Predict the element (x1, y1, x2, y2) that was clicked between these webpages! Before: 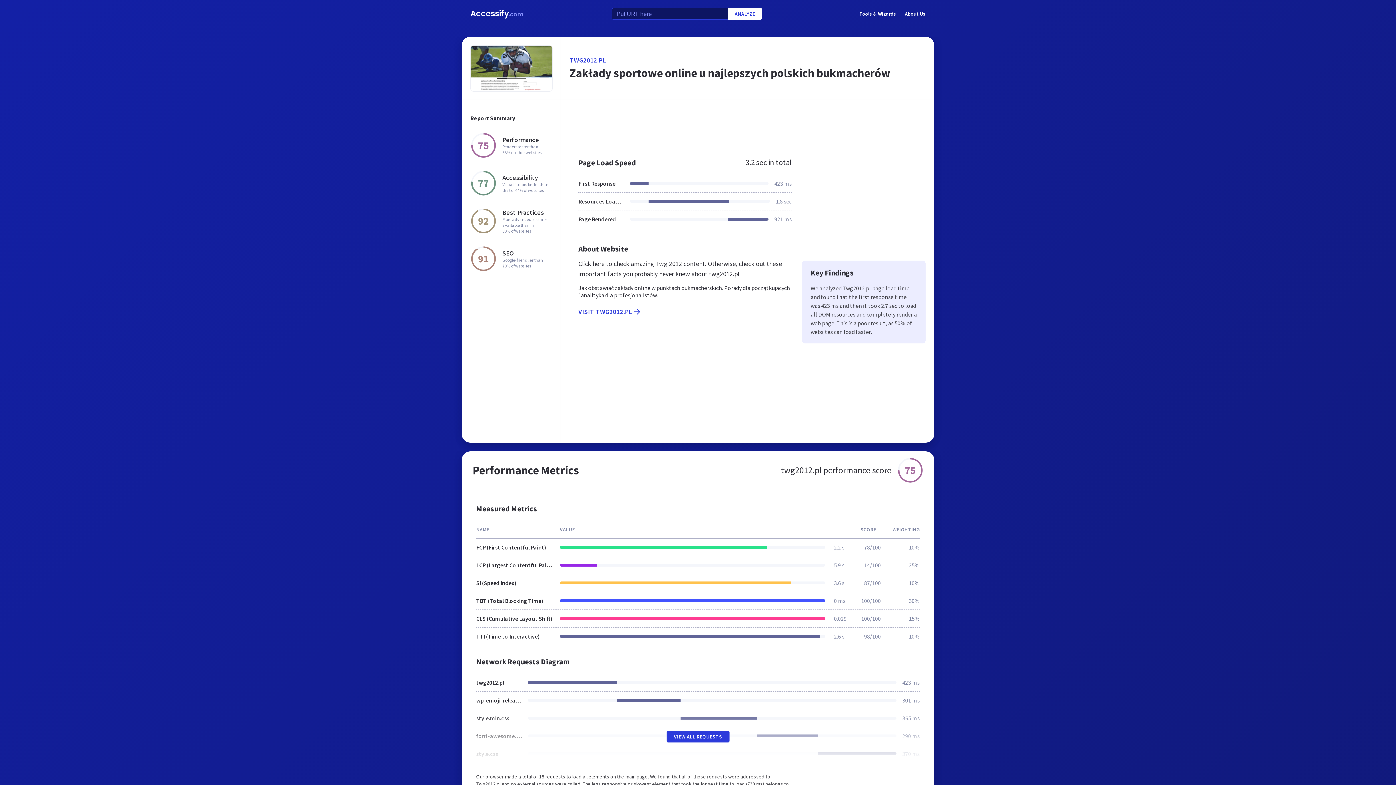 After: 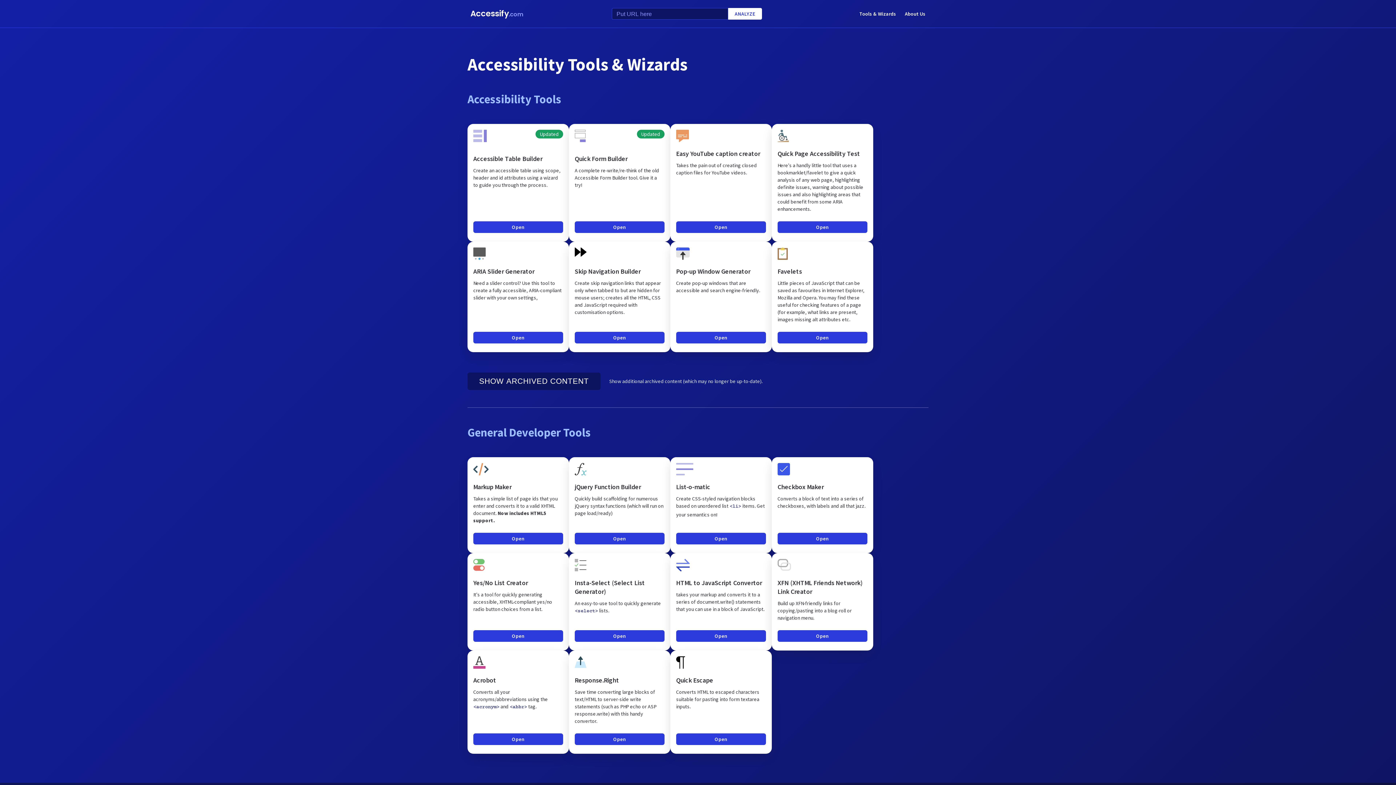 Action: bbox: (859, 8, 896, 18) label: Tools & Wizards